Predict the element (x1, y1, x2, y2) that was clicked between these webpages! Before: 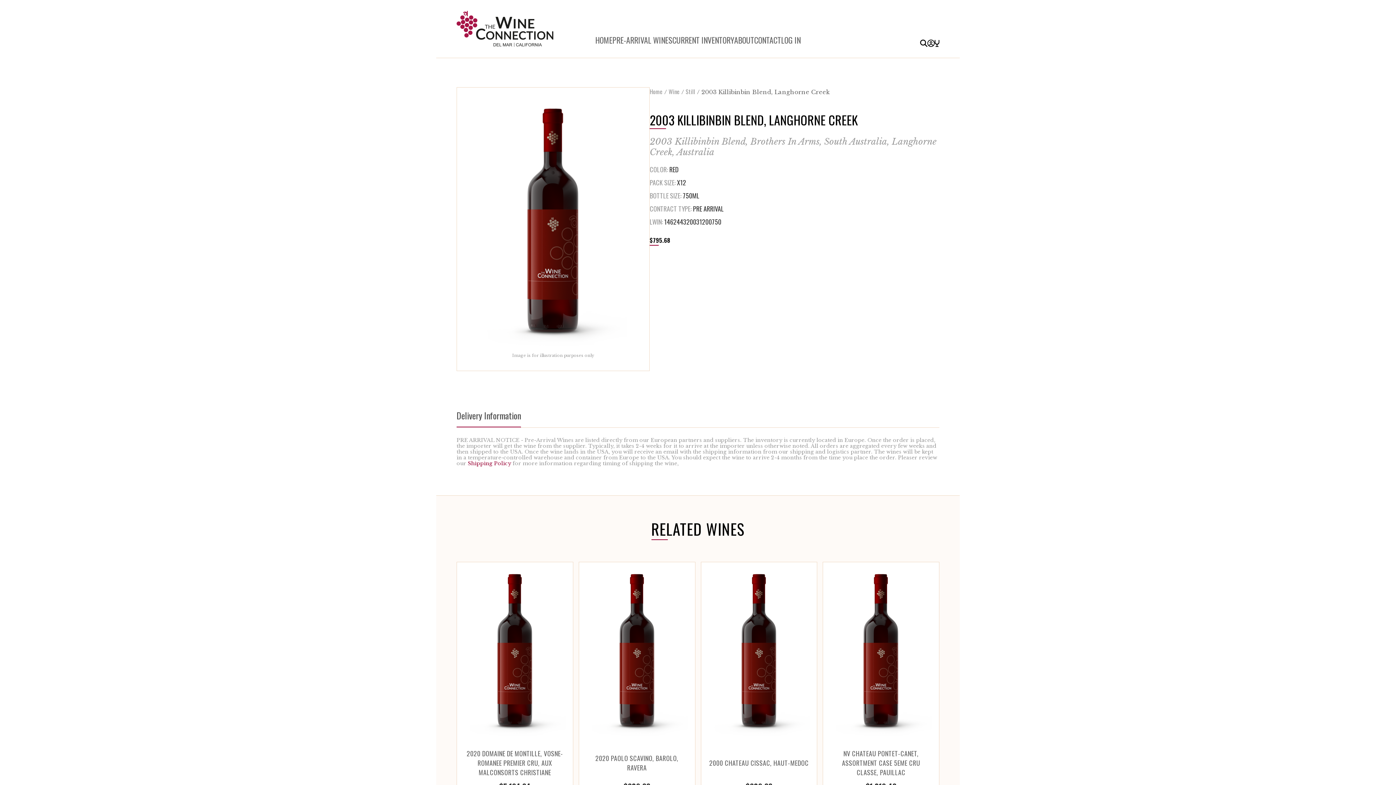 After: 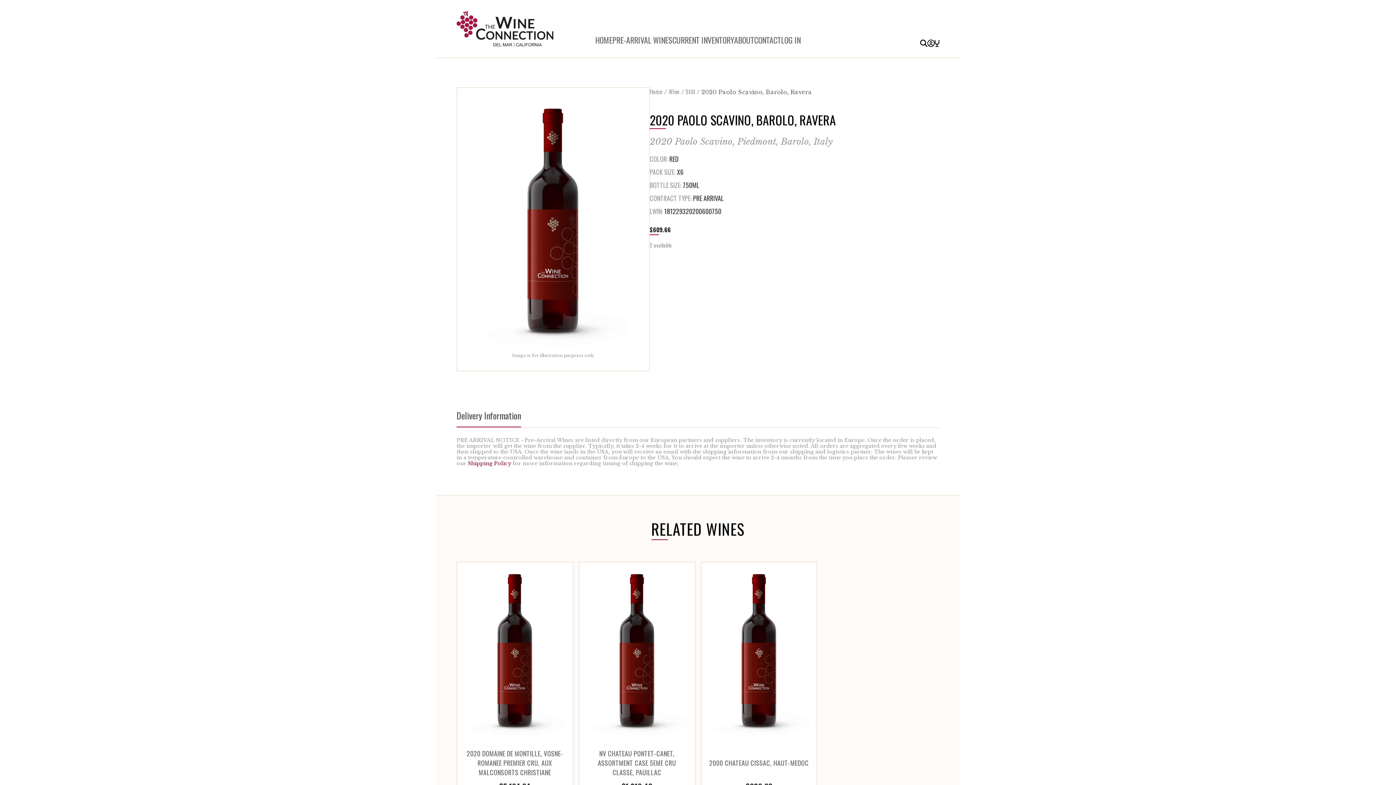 Action: label: 2020 PAOLO SCAVINO, BAROLO, RAVERA
$609.66 bbox: (579, 562, 695, 796)